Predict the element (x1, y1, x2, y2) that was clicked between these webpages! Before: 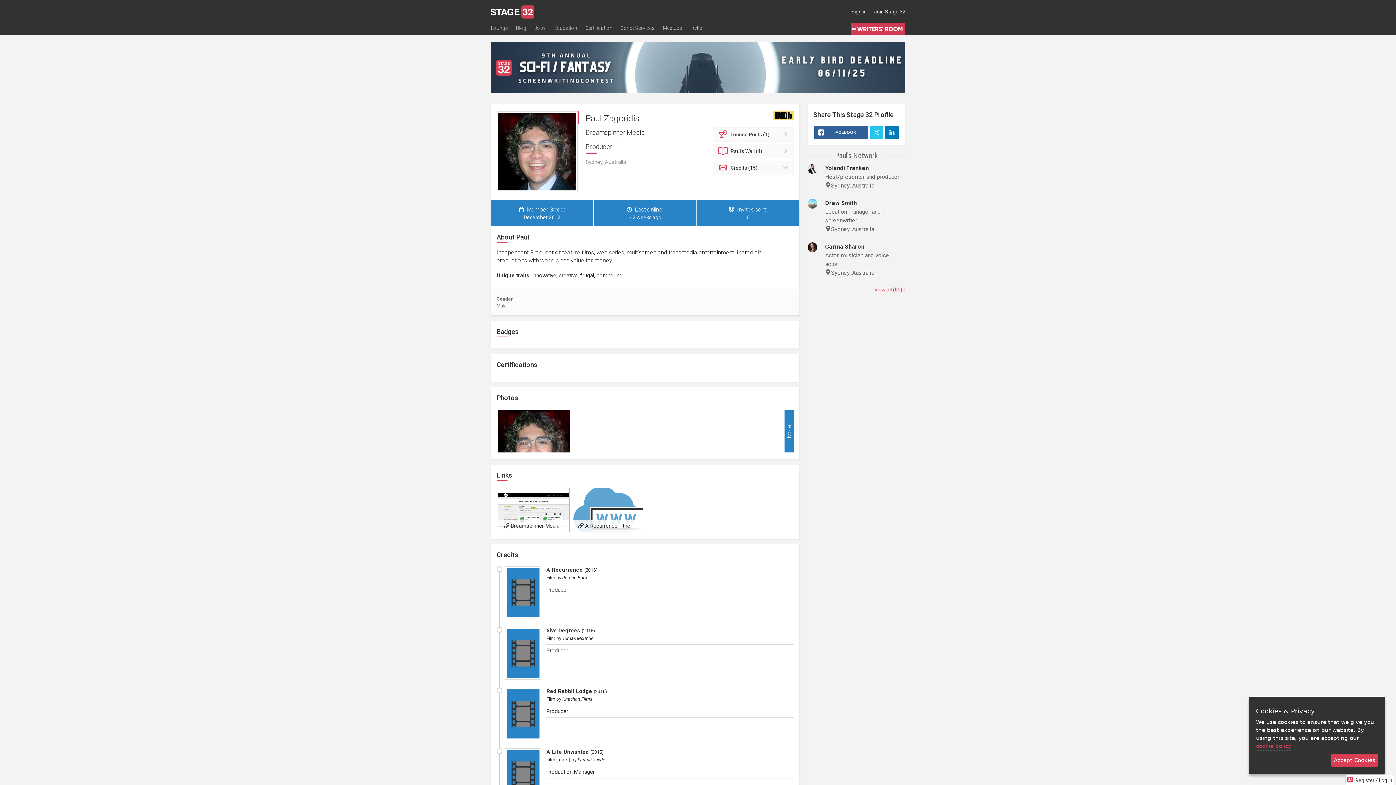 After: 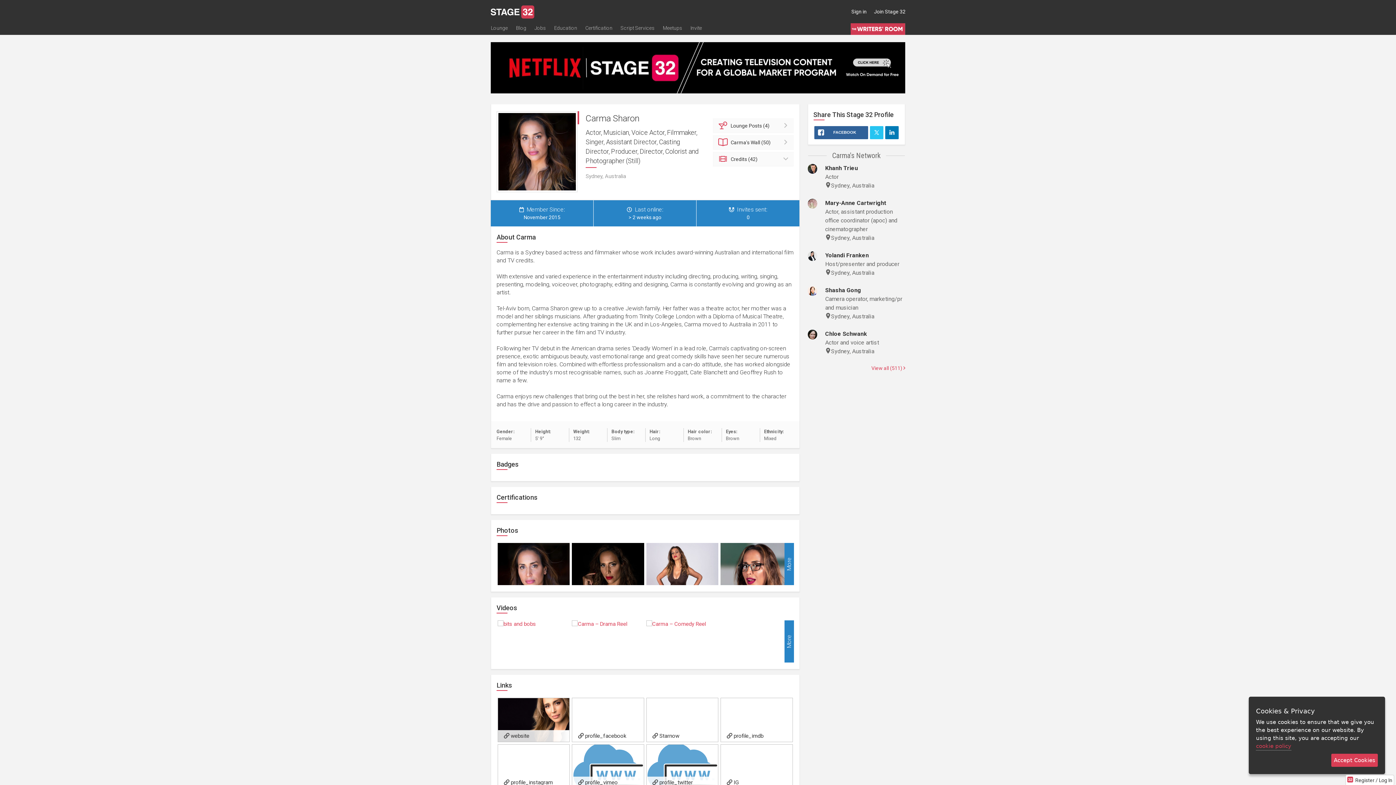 Action: bbox: (803, 242, 821, 252)